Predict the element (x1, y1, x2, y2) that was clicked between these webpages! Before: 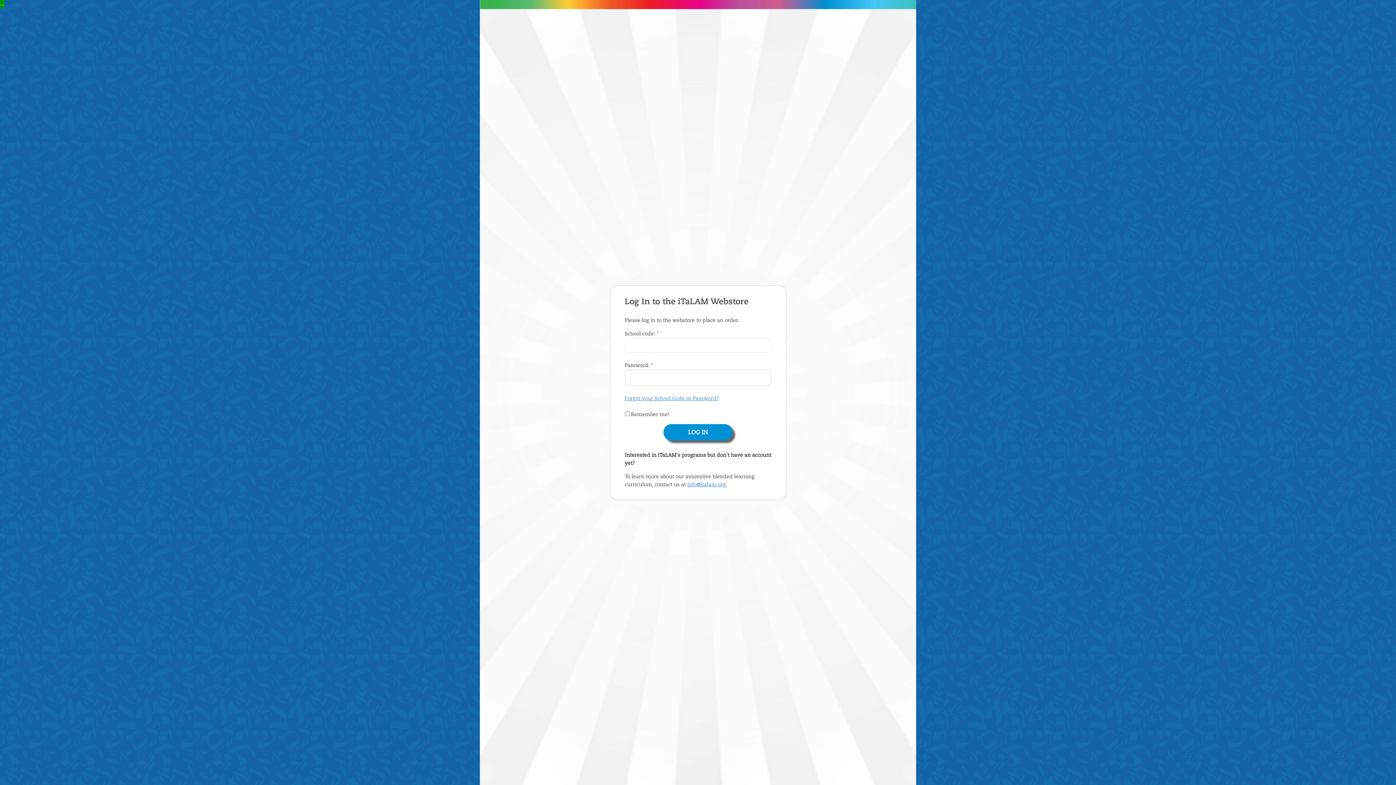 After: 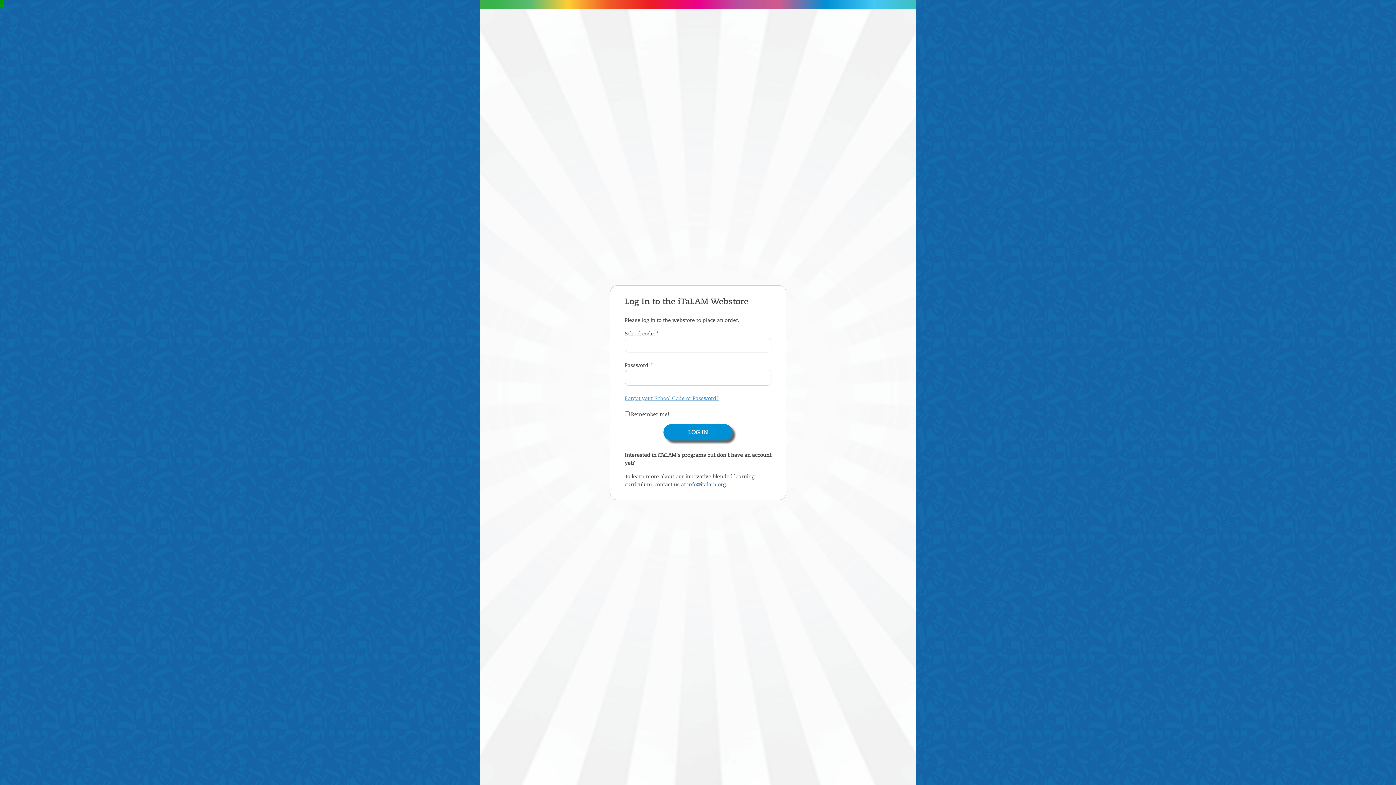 Action: bbox: (687, 482, 726, 487) label: info@italam.org